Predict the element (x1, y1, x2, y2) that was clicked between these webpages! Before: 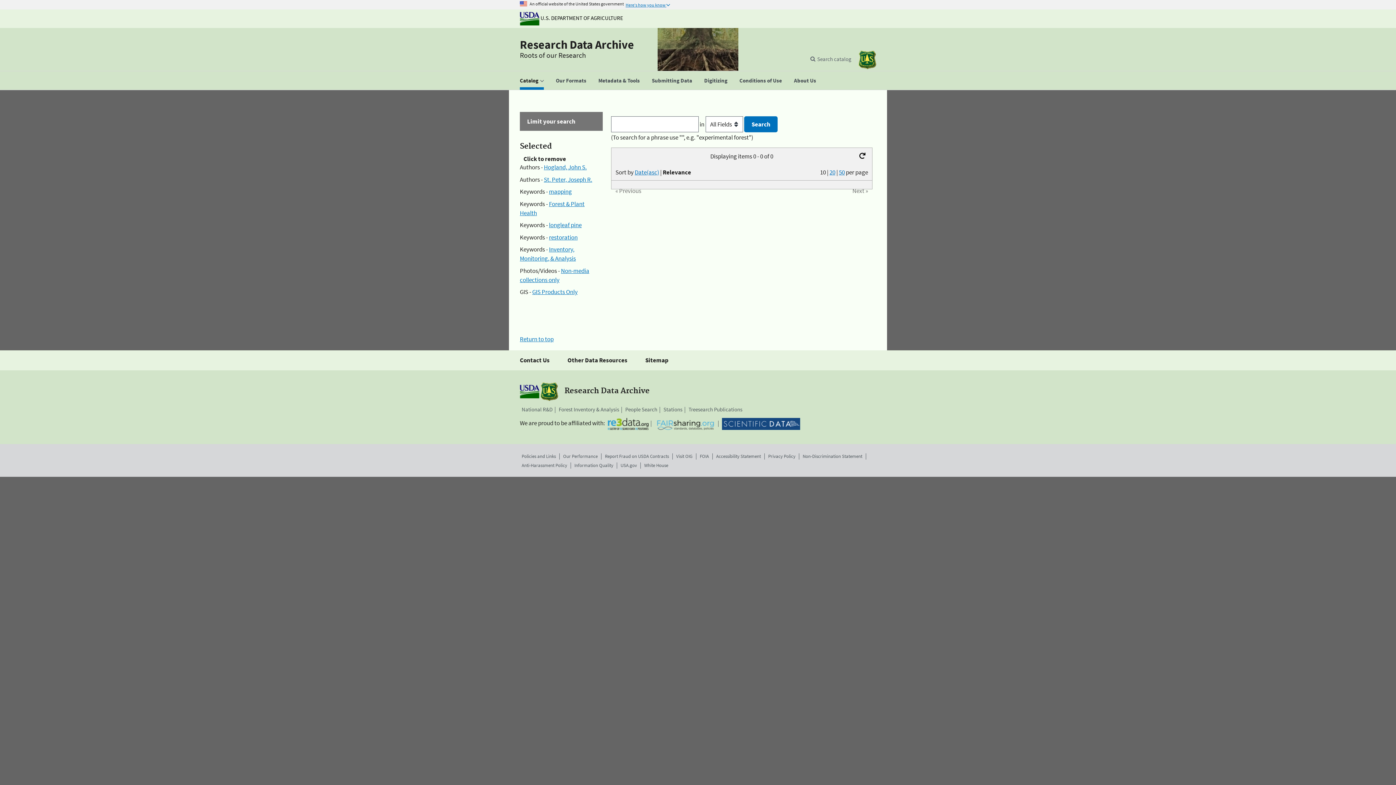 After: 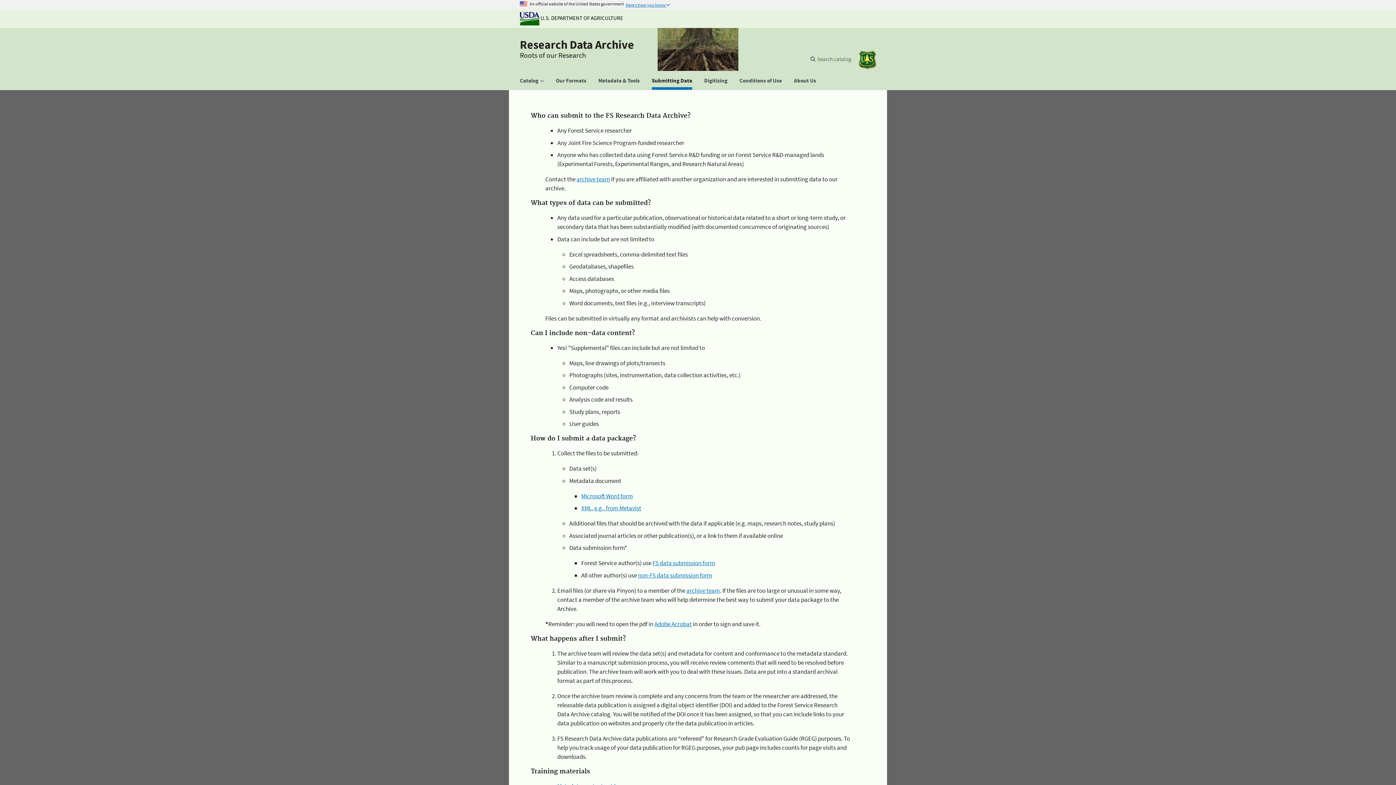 Action: label: Submitting Data bbox: (646, 71, 697, 89)